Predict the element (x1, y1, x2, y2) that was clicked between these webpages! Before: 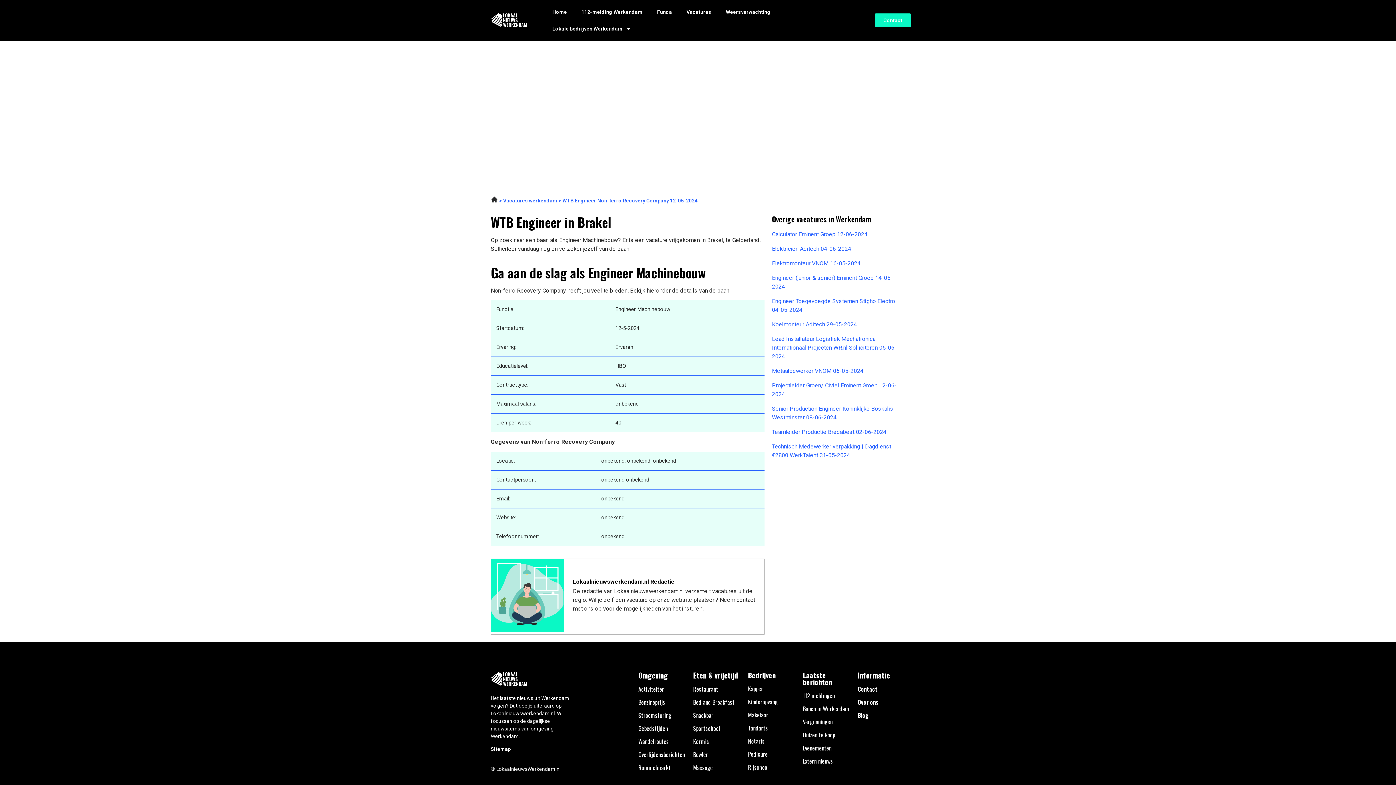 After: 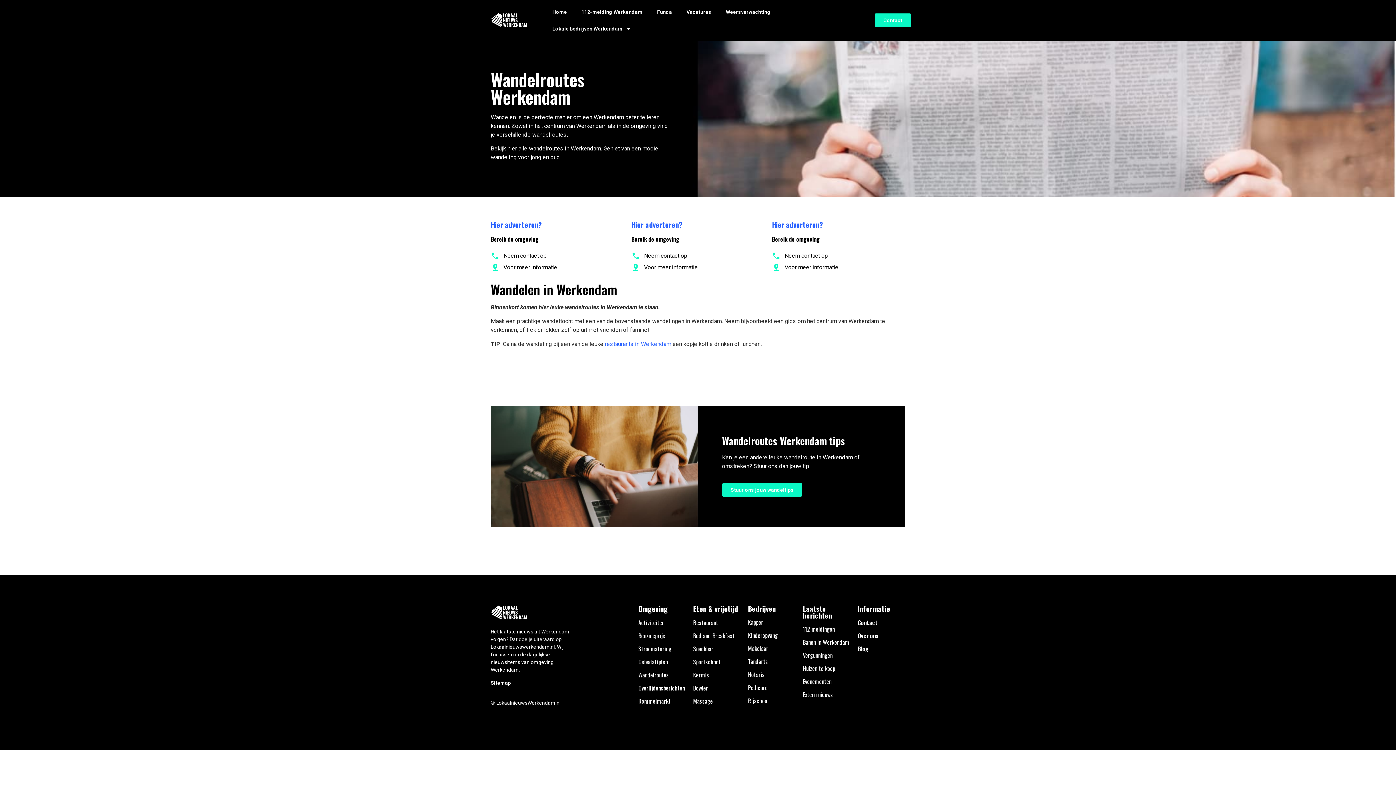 Action: bbox: (638, 737, 669, 746) label: Wandelroutes